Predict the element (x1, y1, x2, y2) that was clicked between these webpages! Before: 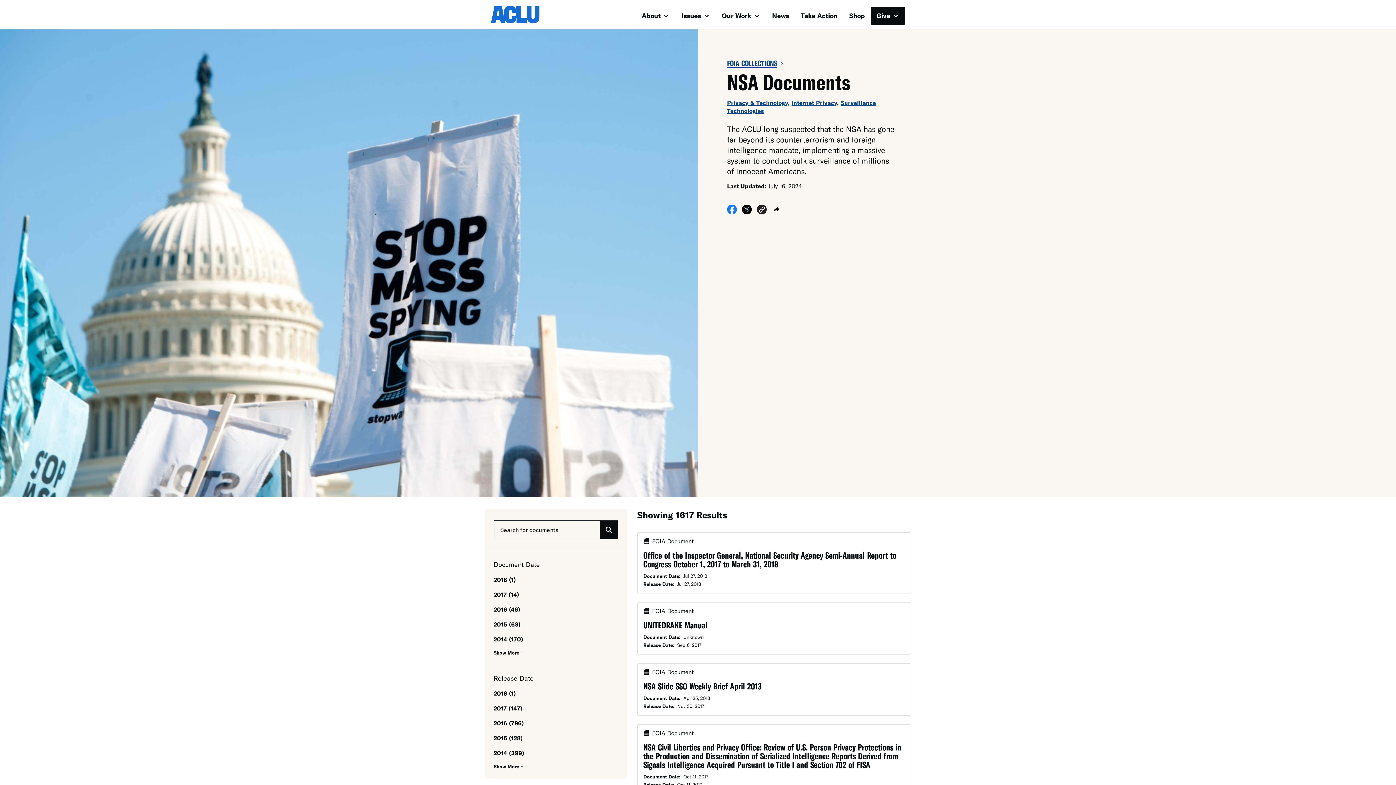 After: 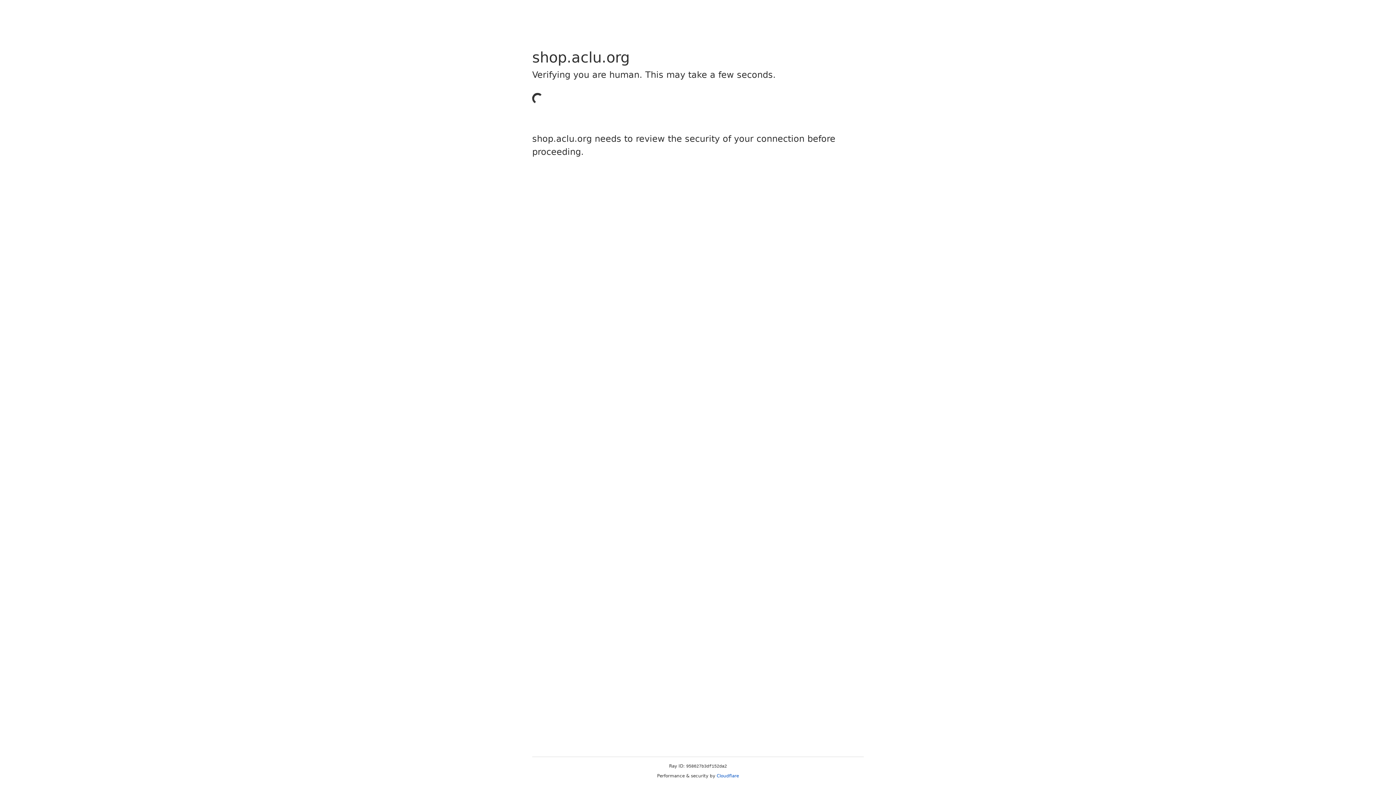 Action: bbox: (843, 6, 870, 24) label: Shop